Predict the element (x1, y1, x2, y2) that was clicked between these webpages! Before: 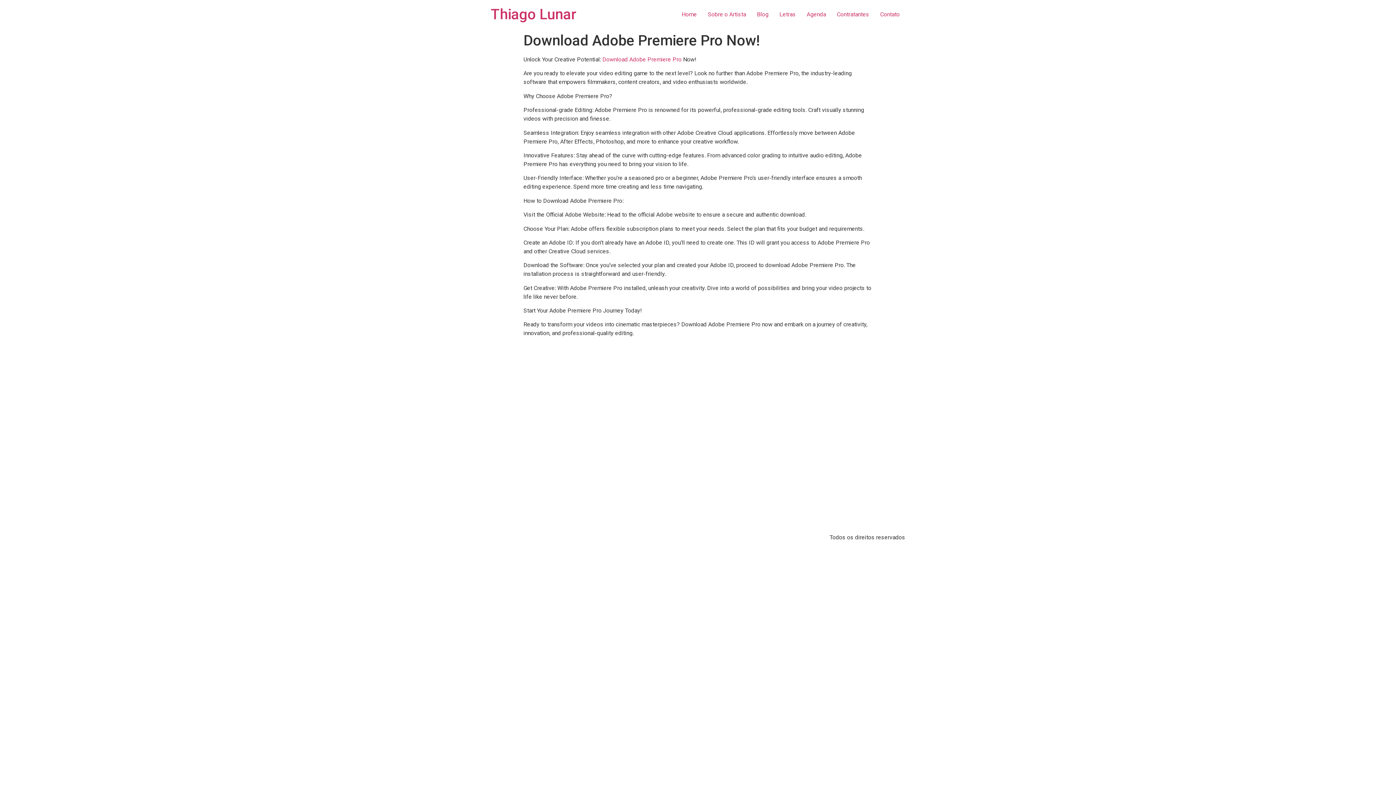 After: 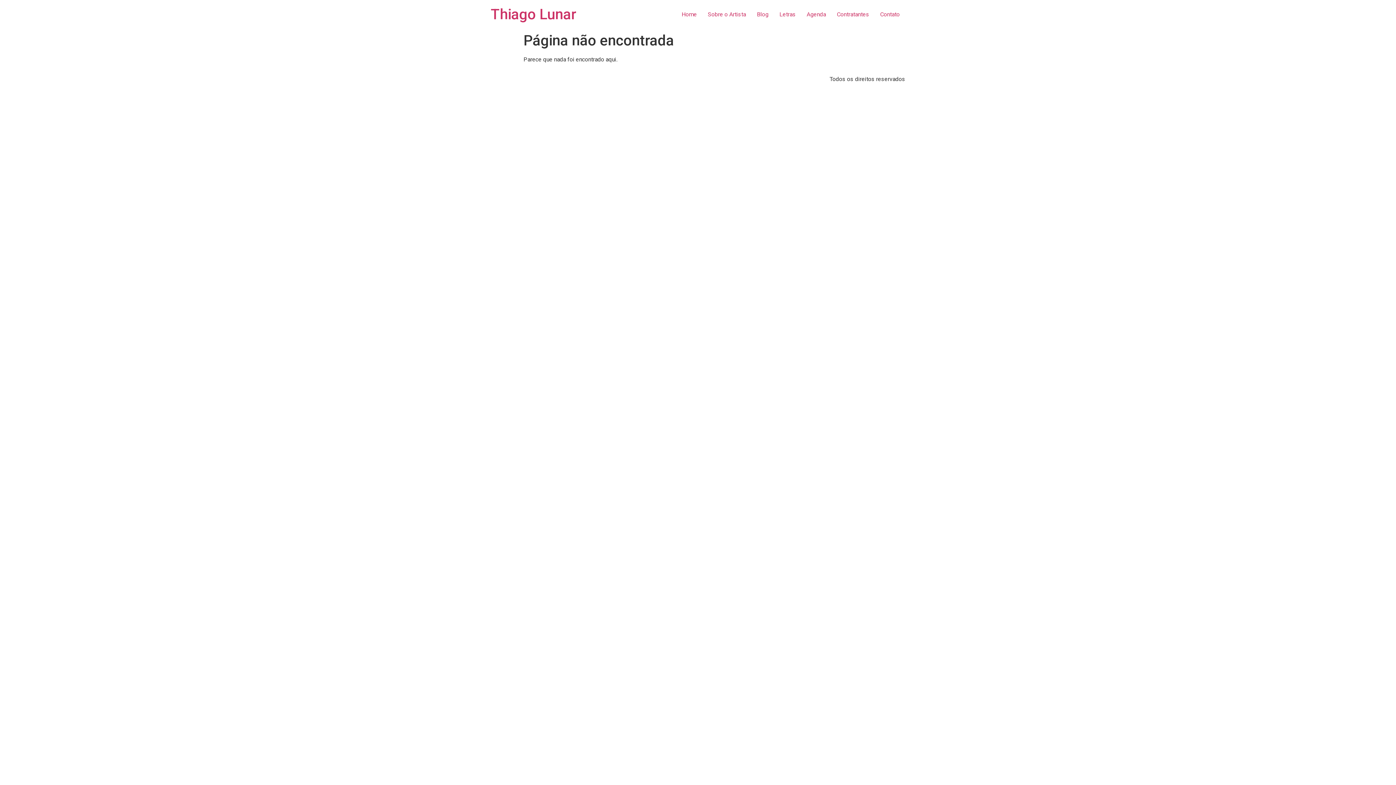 Action: label: Home bbox: (676, 7, 702, 21)